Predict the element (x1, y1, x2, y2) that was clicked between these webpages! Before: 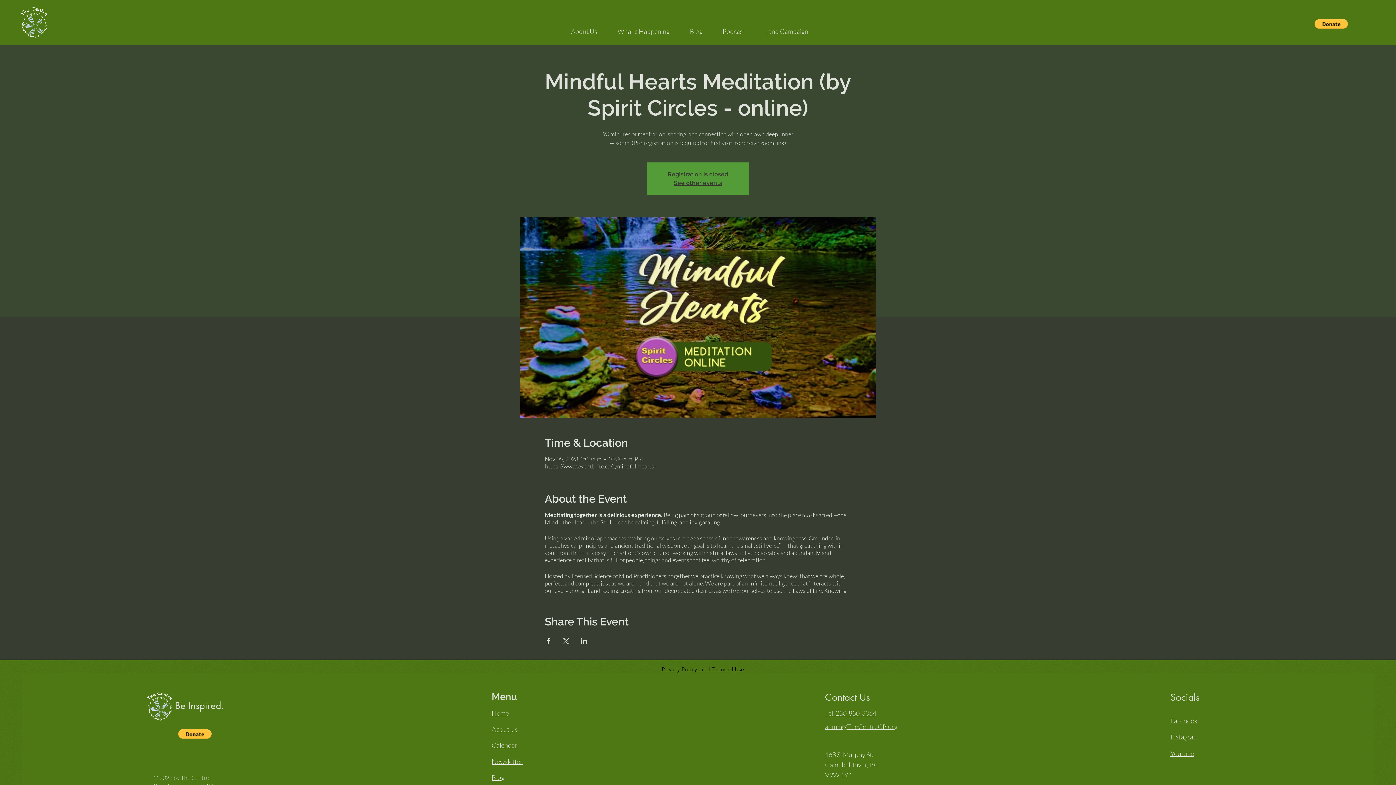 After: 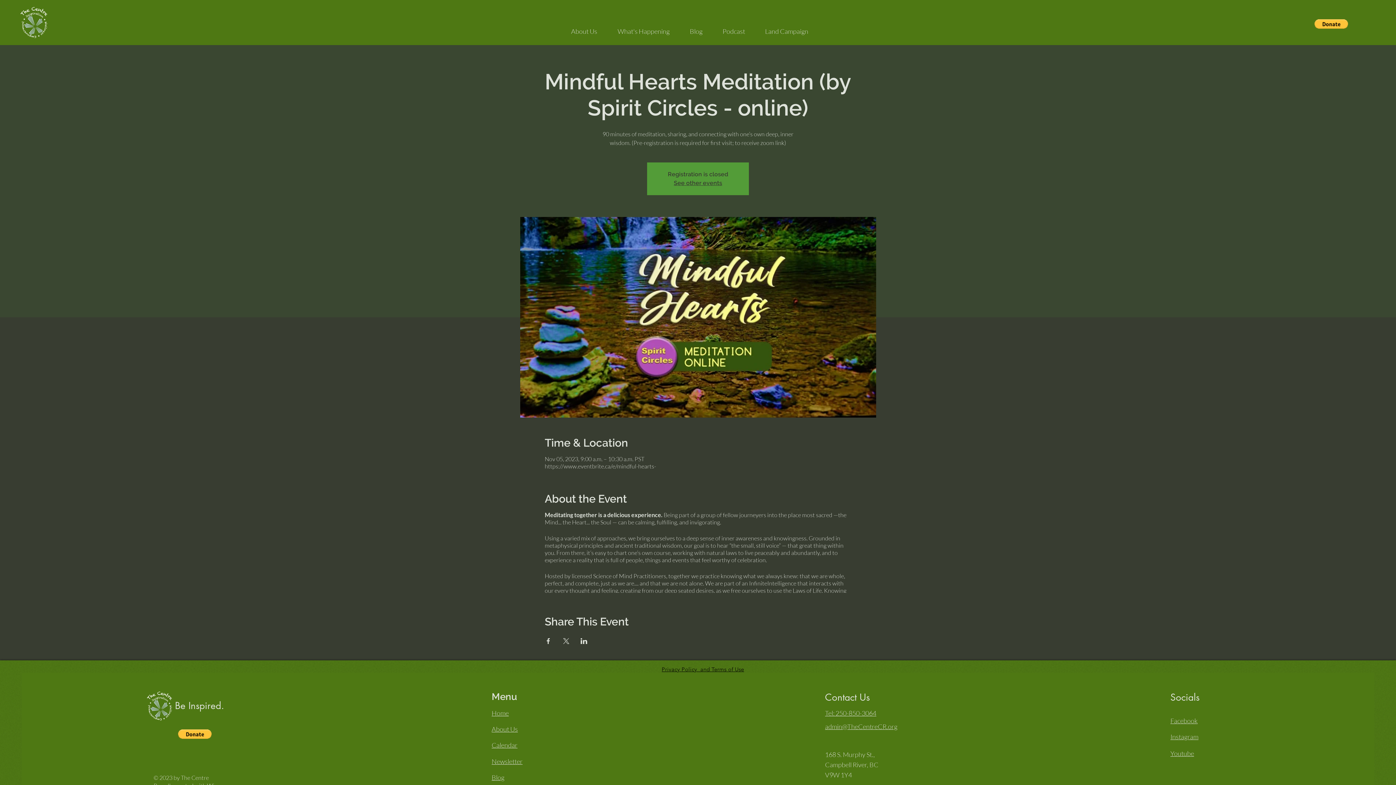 Action: label: What's Happening bbox: (607, 18, 680, 37)